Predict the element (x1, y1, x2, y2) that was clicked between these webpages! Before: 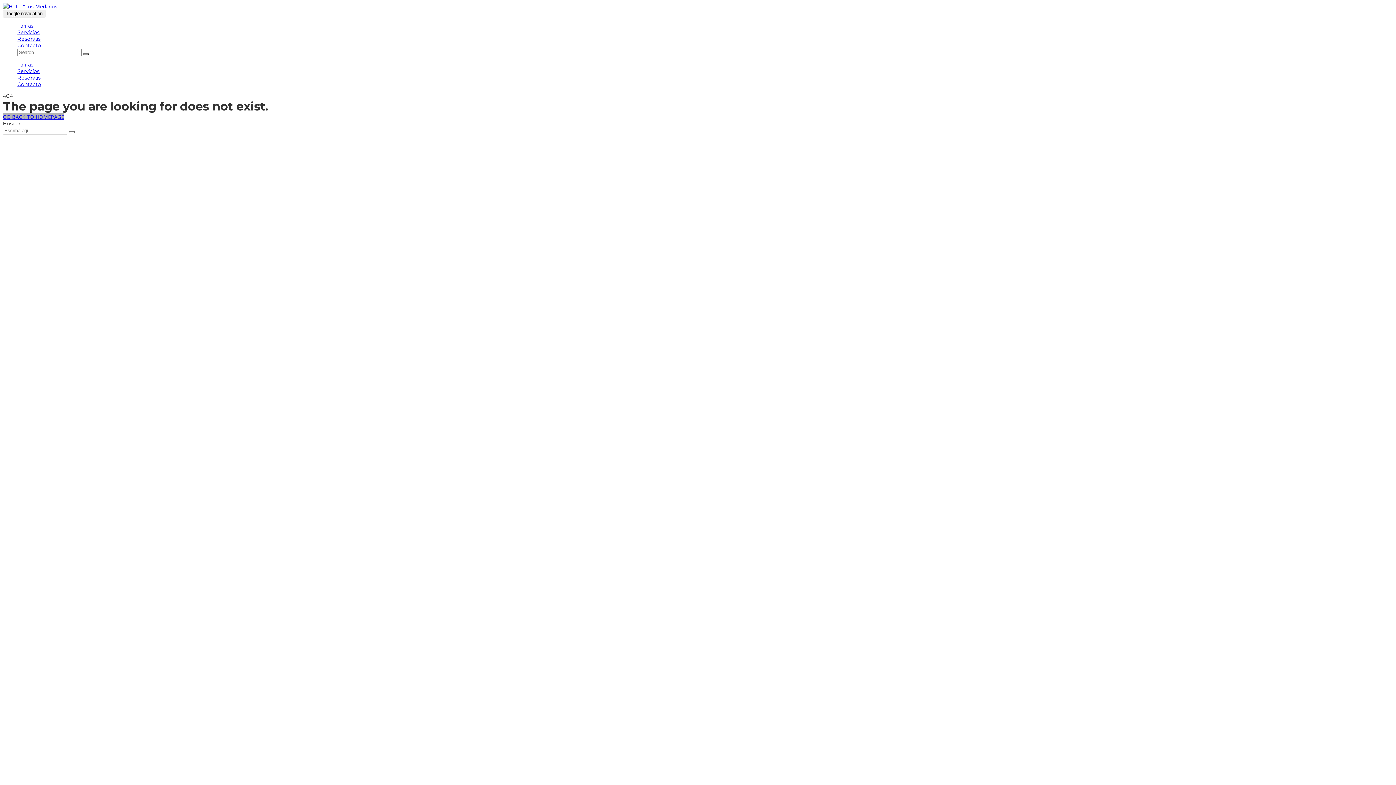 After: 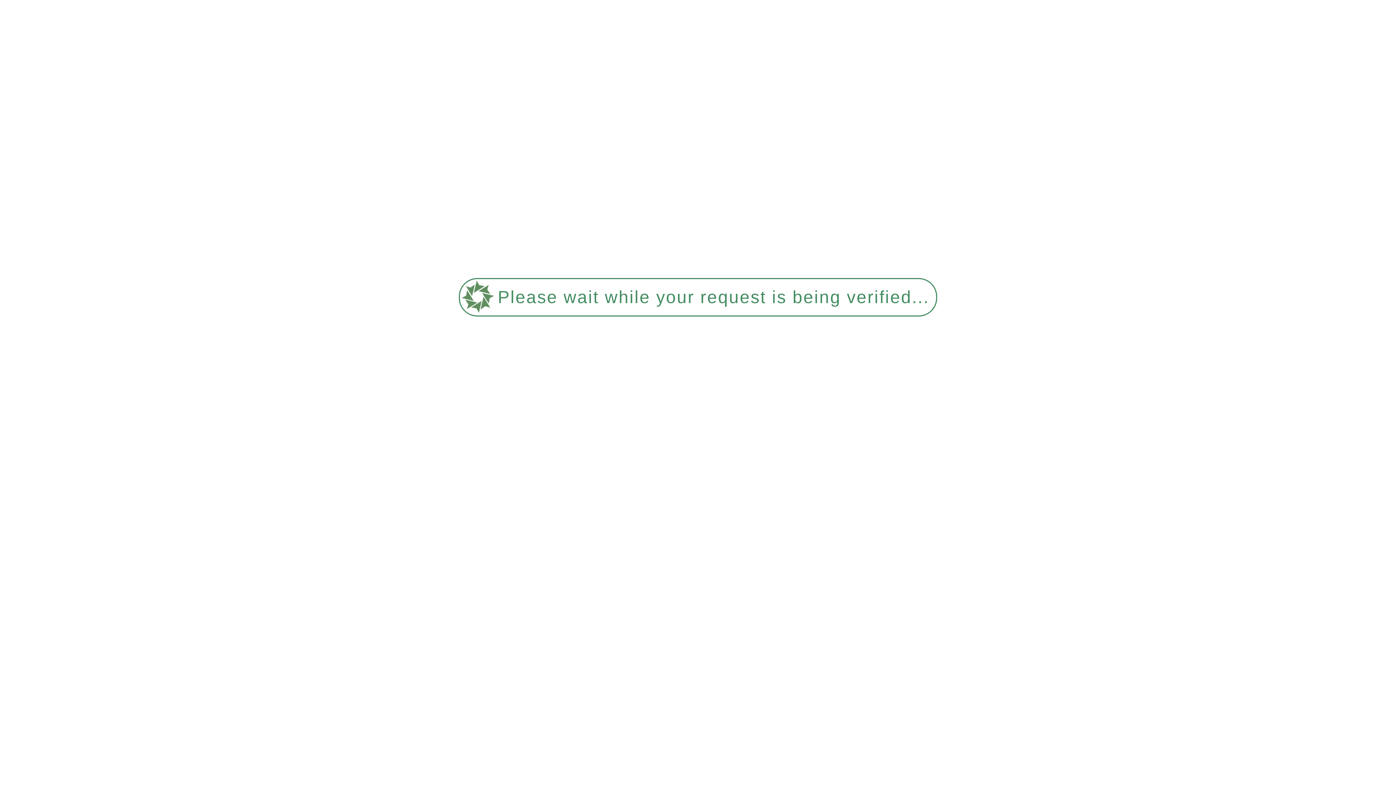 Action: label: GO BACK TO HOMEPAGE bbox: (2, 113, 64, 120)